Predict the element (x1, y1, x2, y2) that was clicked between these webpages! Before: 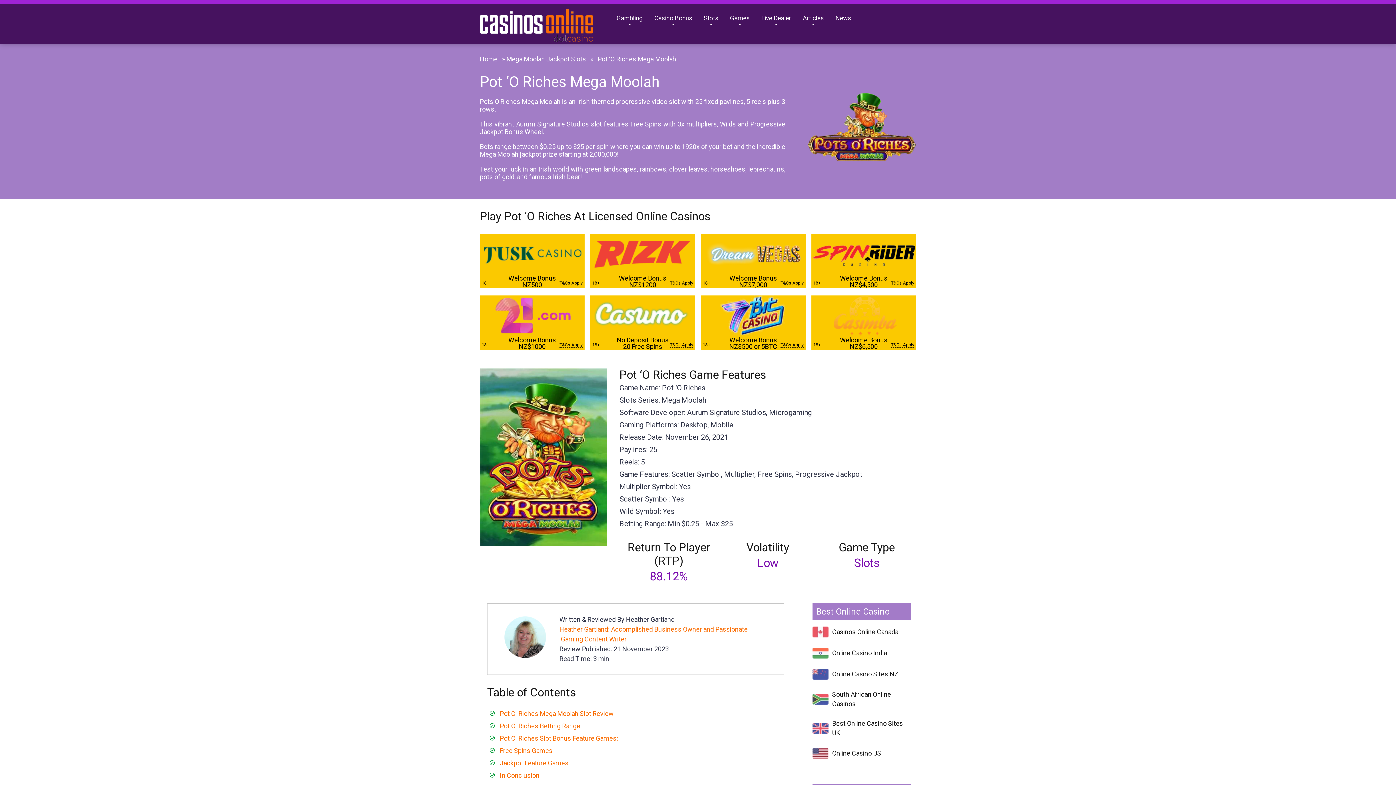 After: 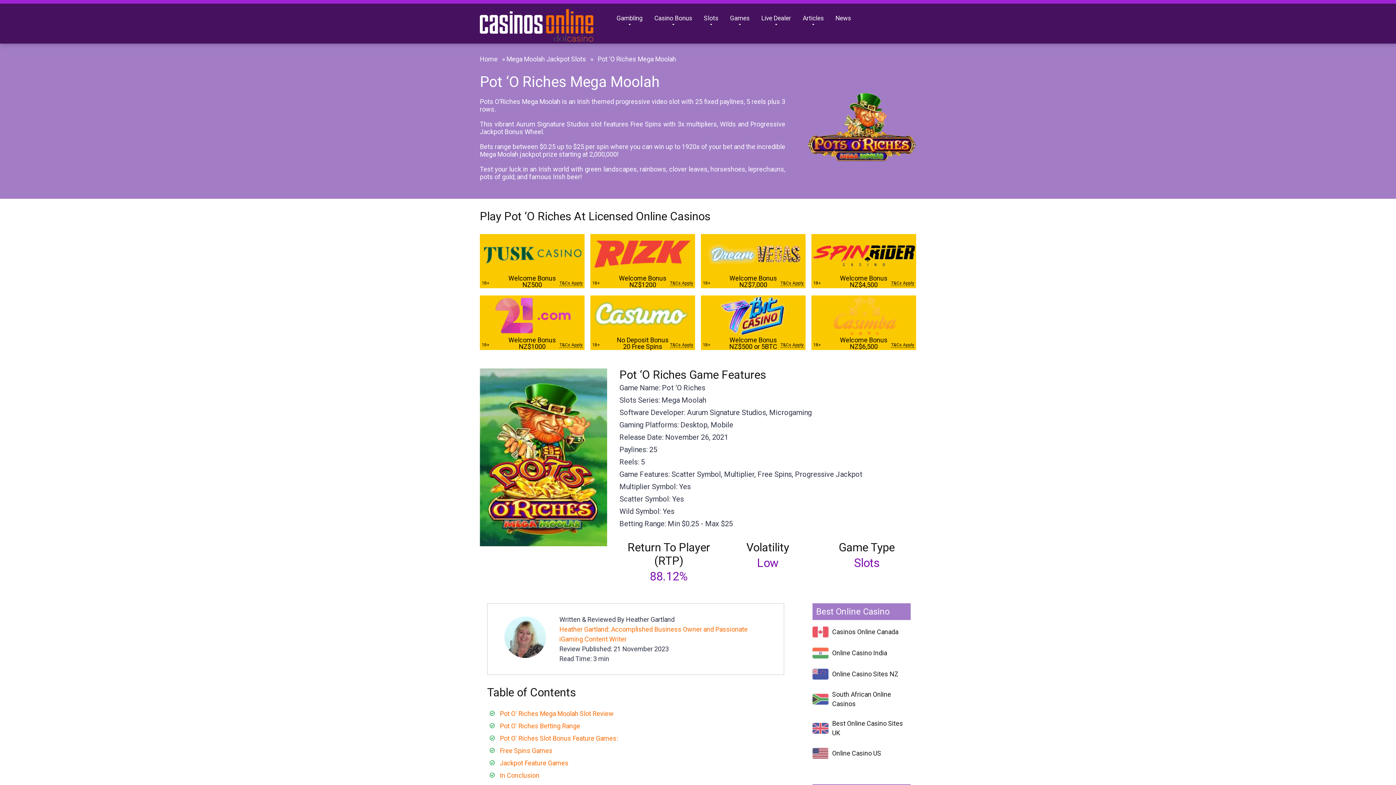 Action: label: Welcome Bonus
NZ$500 or 5BTC bbox: (701, 295, 805, 350)